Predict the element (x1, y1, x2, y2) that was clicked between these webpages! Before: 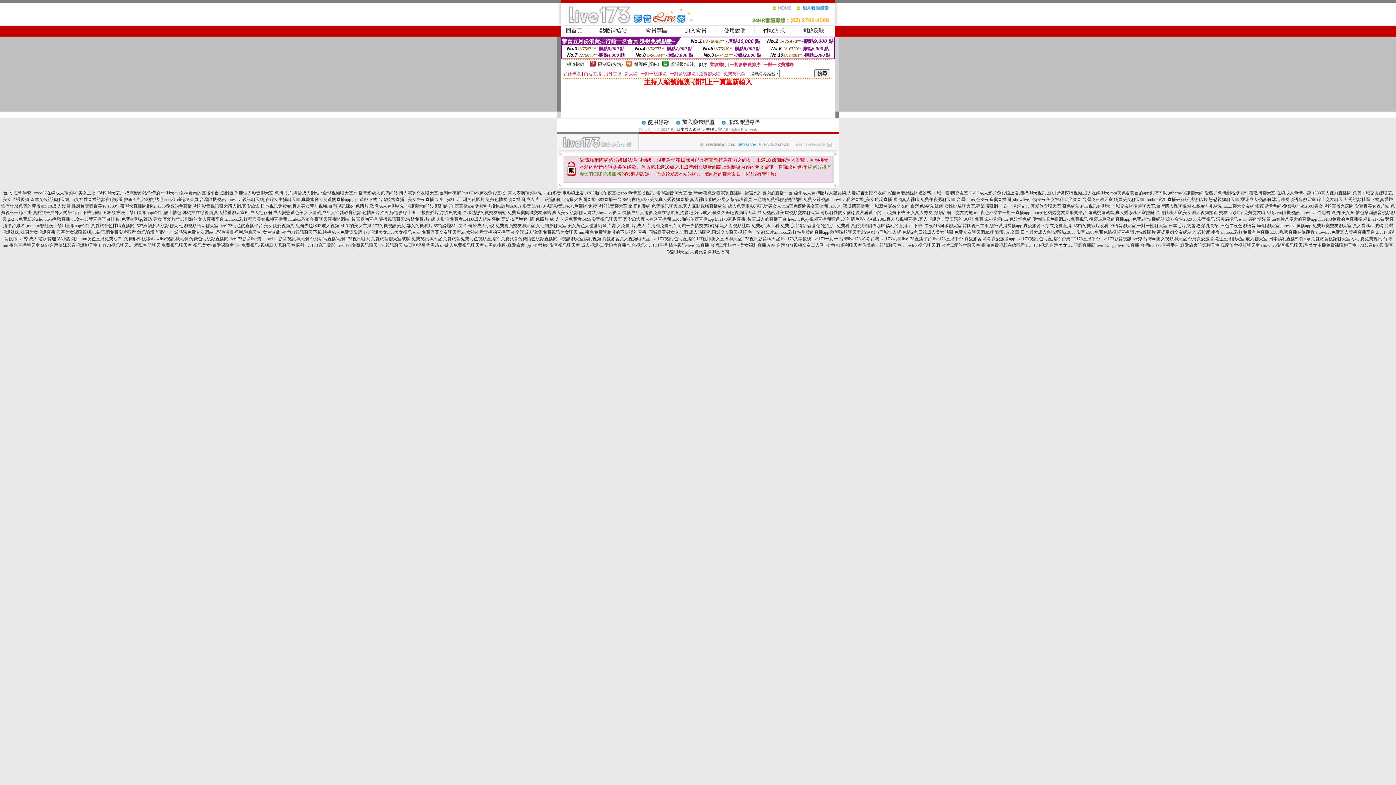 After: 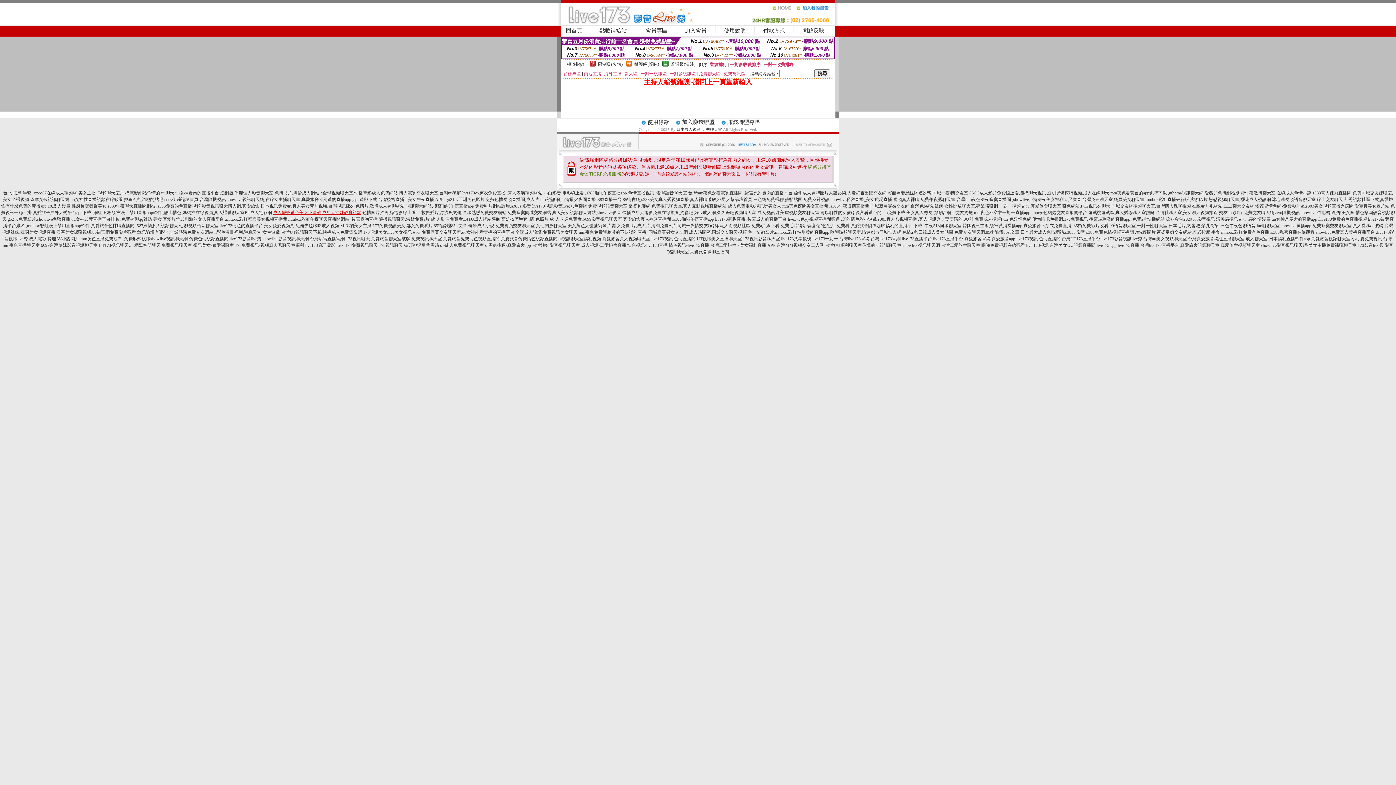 Action: bbox: (273, 210, 361, 215) label: 成人變態黃色美女小遊戲,成年人性愛教育視頻